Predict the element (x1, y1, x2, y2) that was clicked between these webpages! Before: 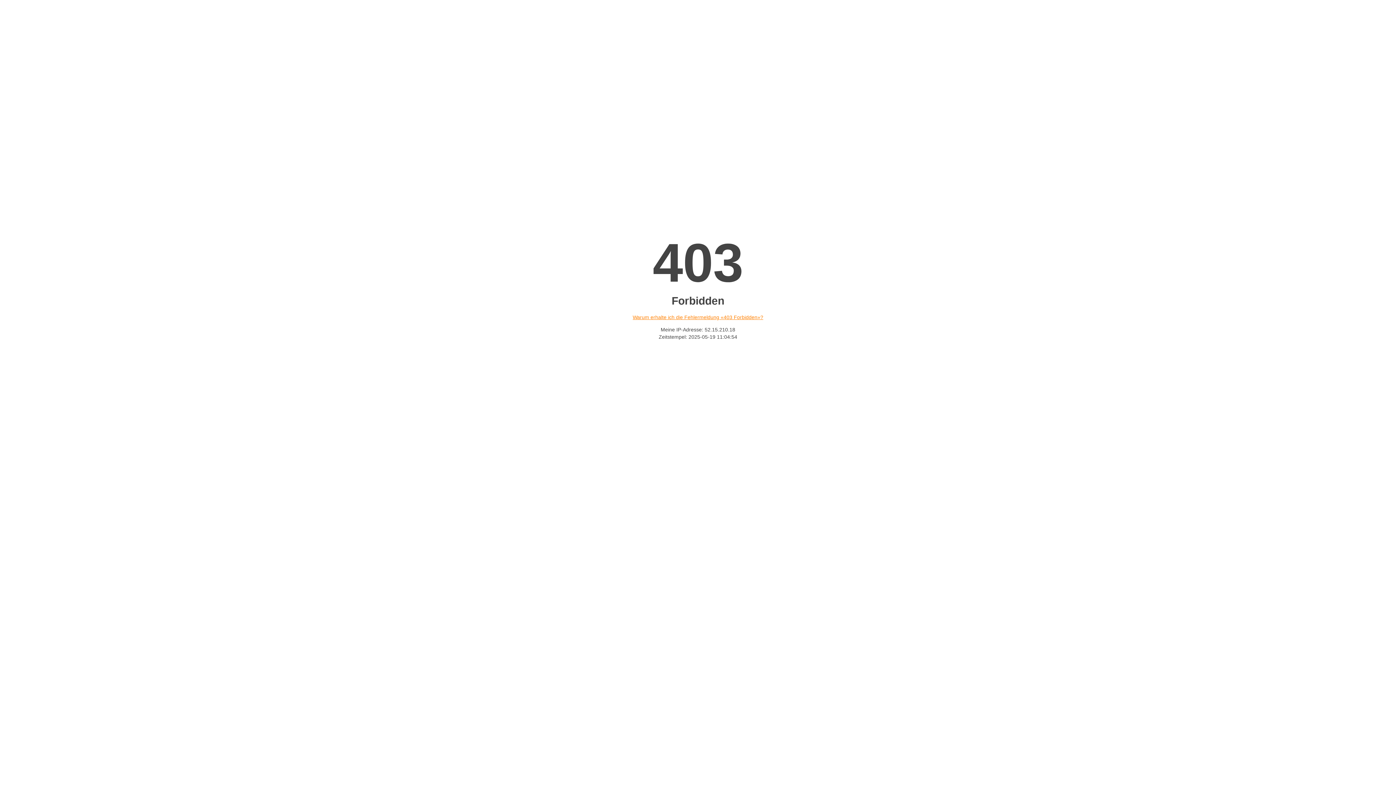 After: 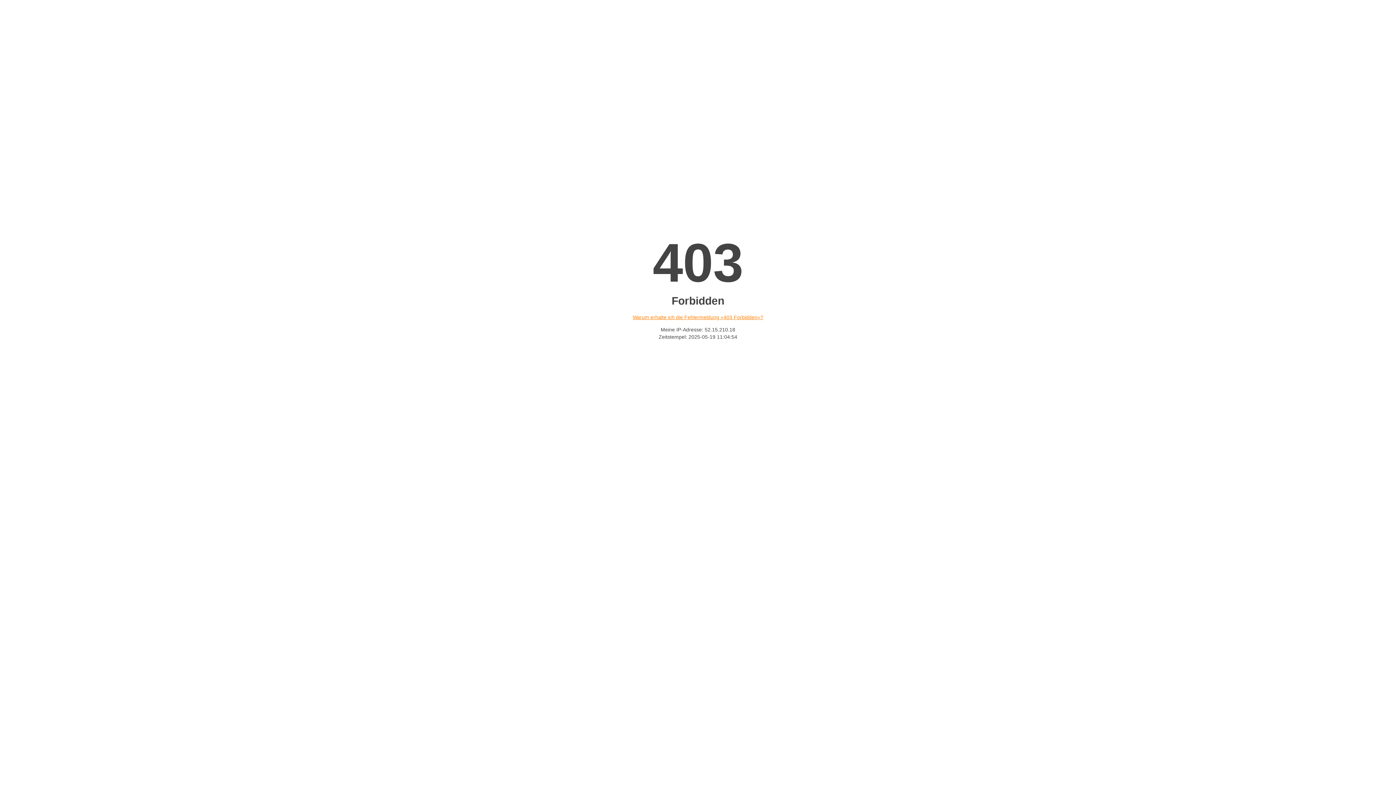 Action: label: Warum erhalte ich die Fehlermeldung «403 Forbidden»? bbox: (632, 314, 763, 320)